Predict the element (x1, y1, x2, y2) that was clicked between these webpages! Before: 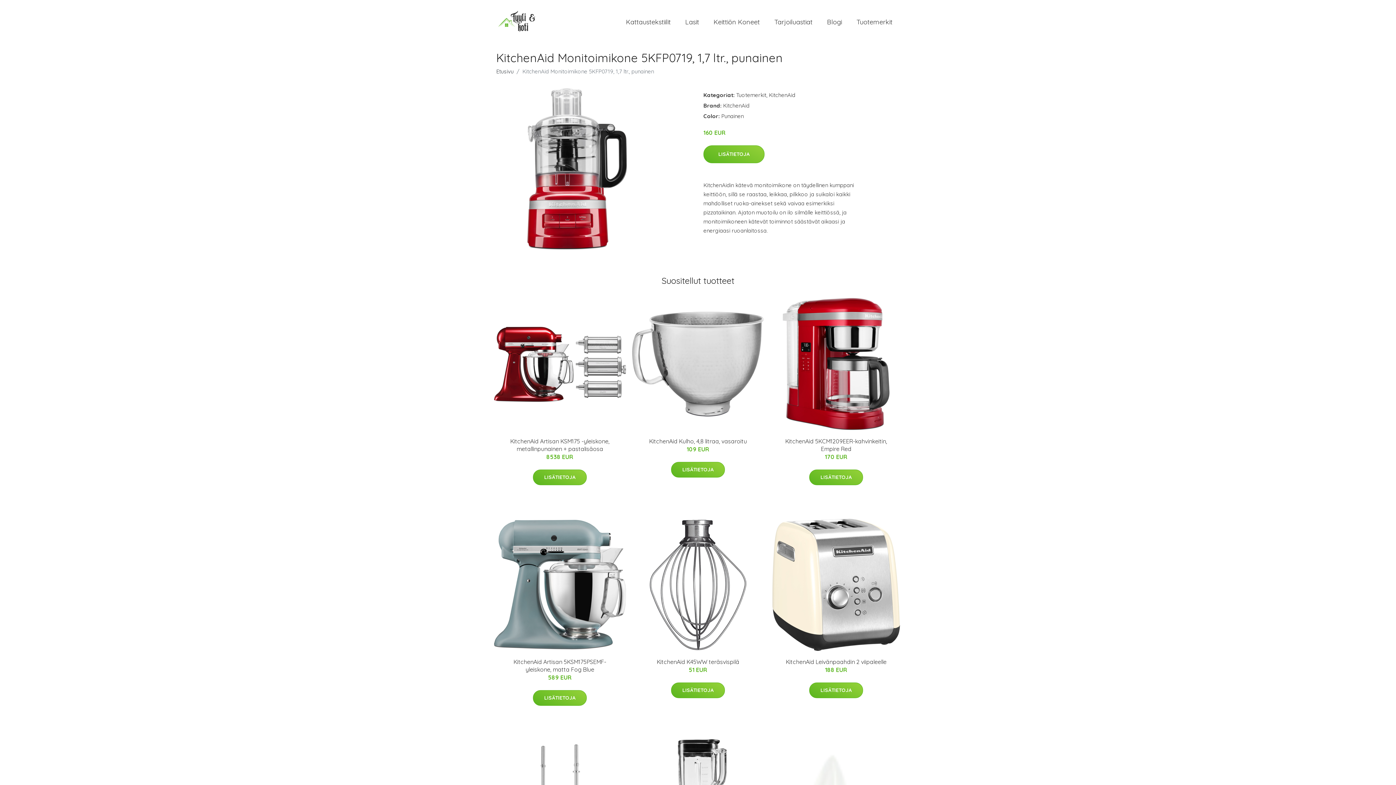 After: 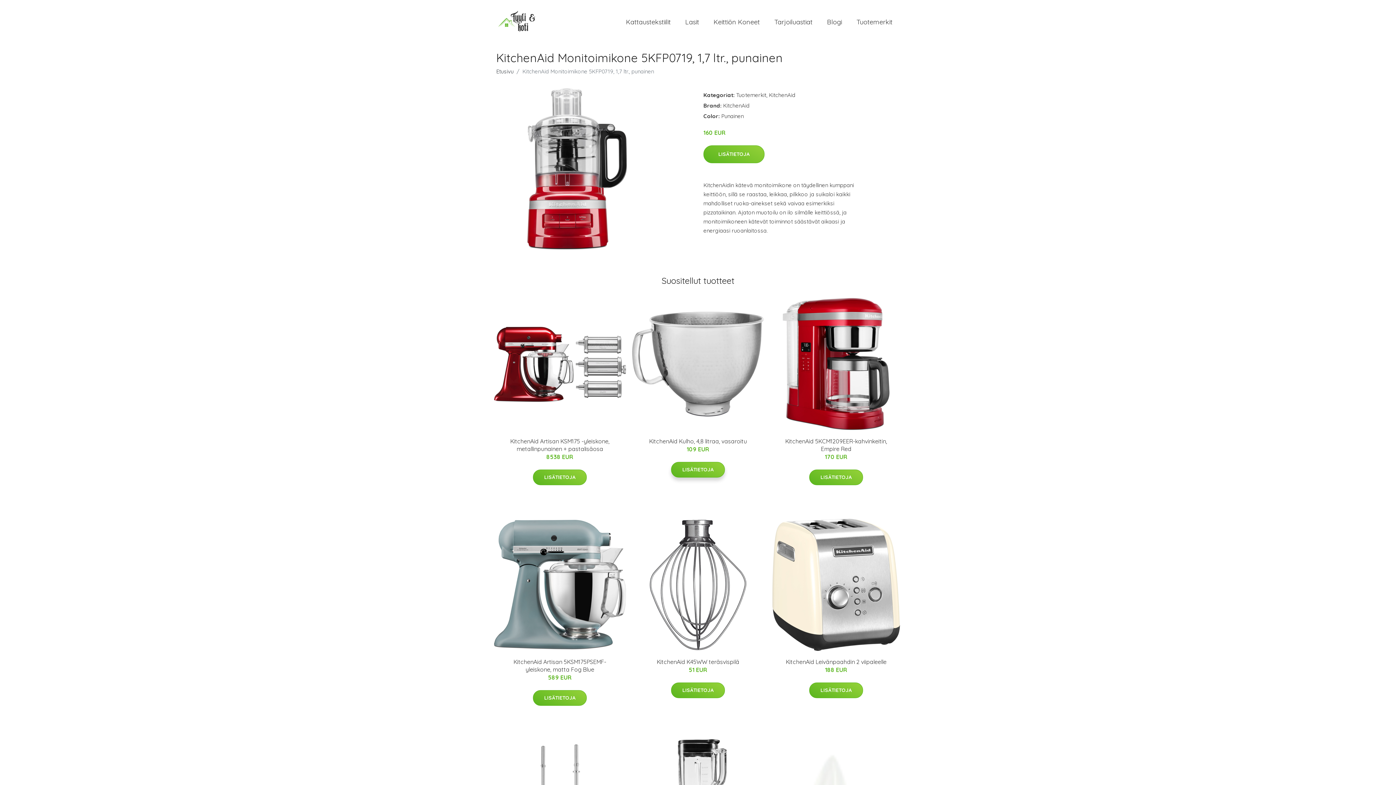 Action: label: LISÄTIETOJA bbox: (671, 462, 725, 477)